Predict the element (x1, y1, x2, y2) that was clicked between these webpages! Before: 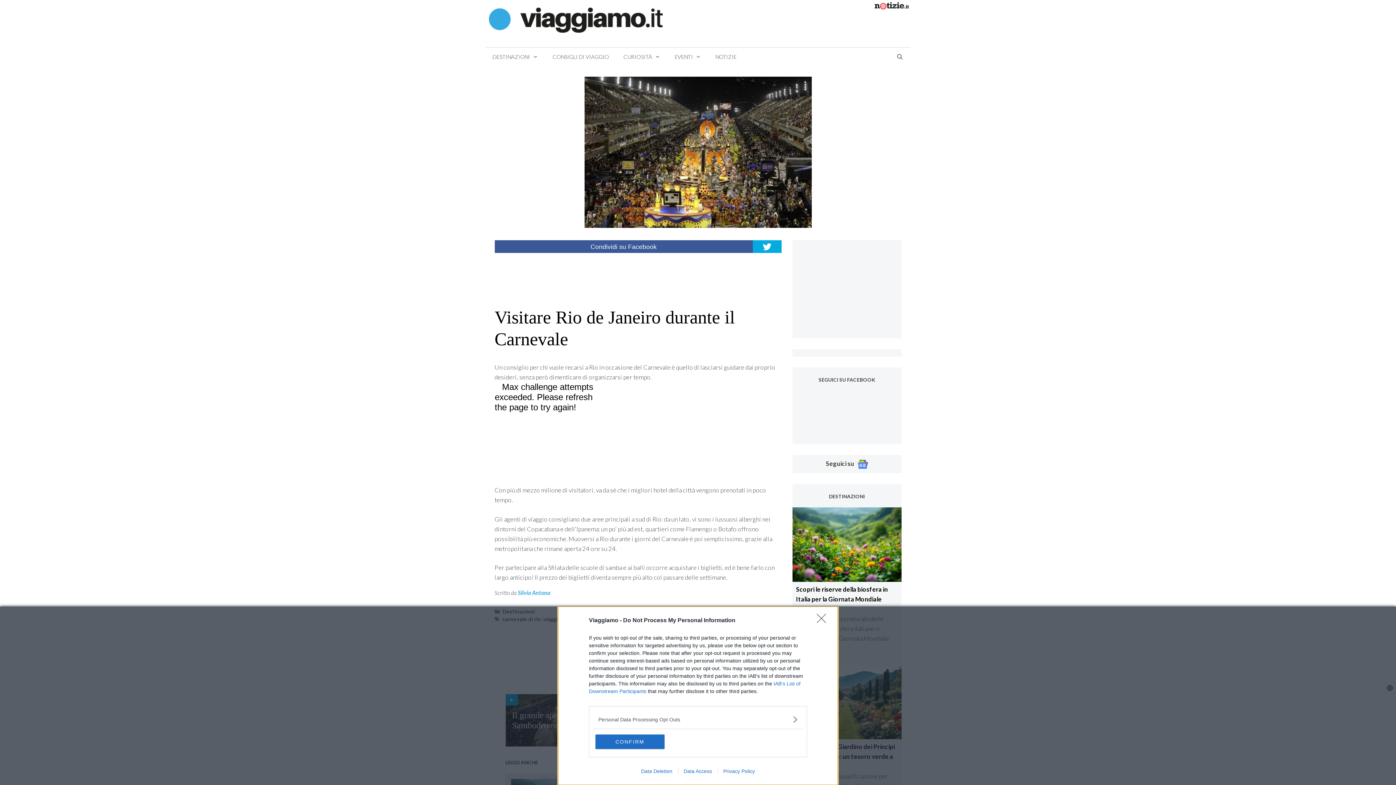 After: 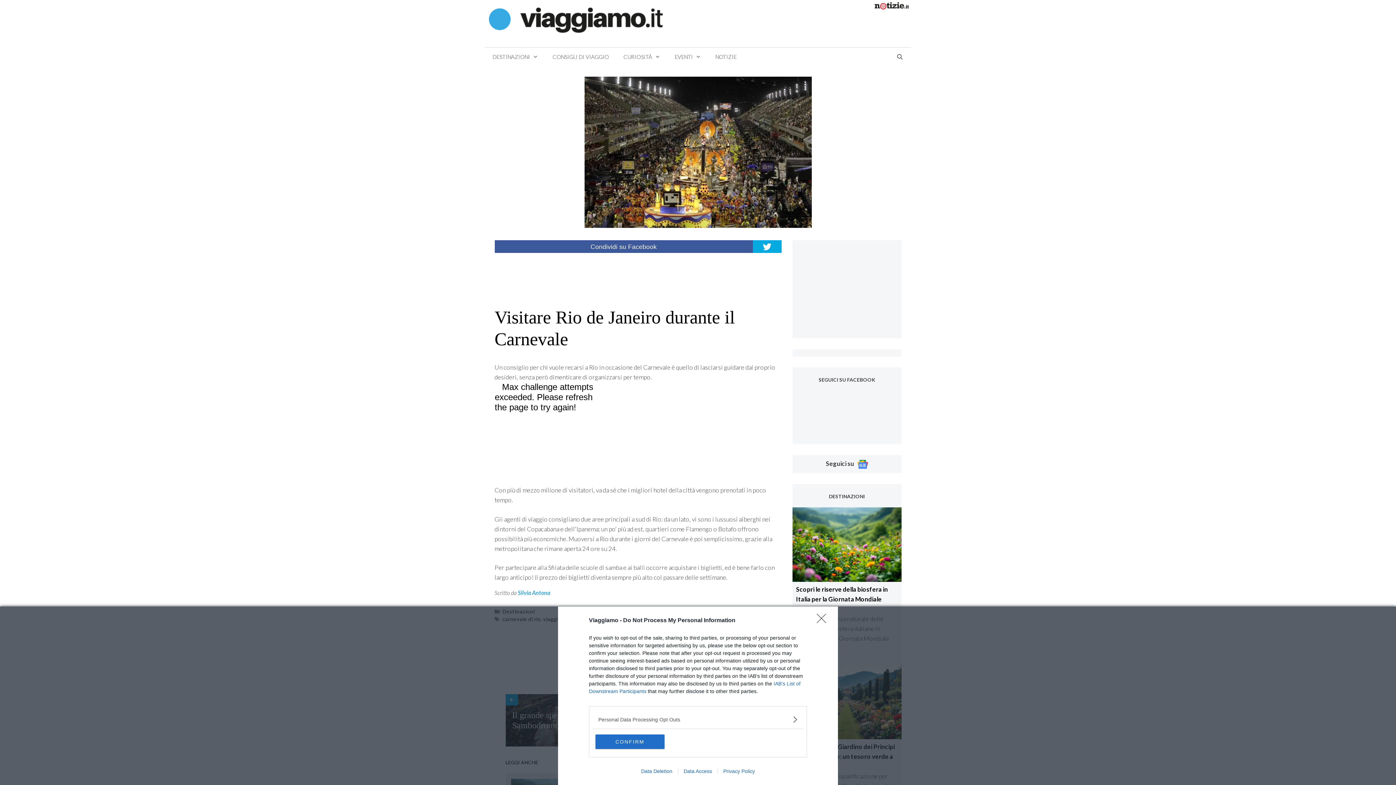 Action: label: Scopri le riserve della biosfera in Italia per la Giornata Mondiale dell’Ambiente bbox: (792, 584, 901, 614)